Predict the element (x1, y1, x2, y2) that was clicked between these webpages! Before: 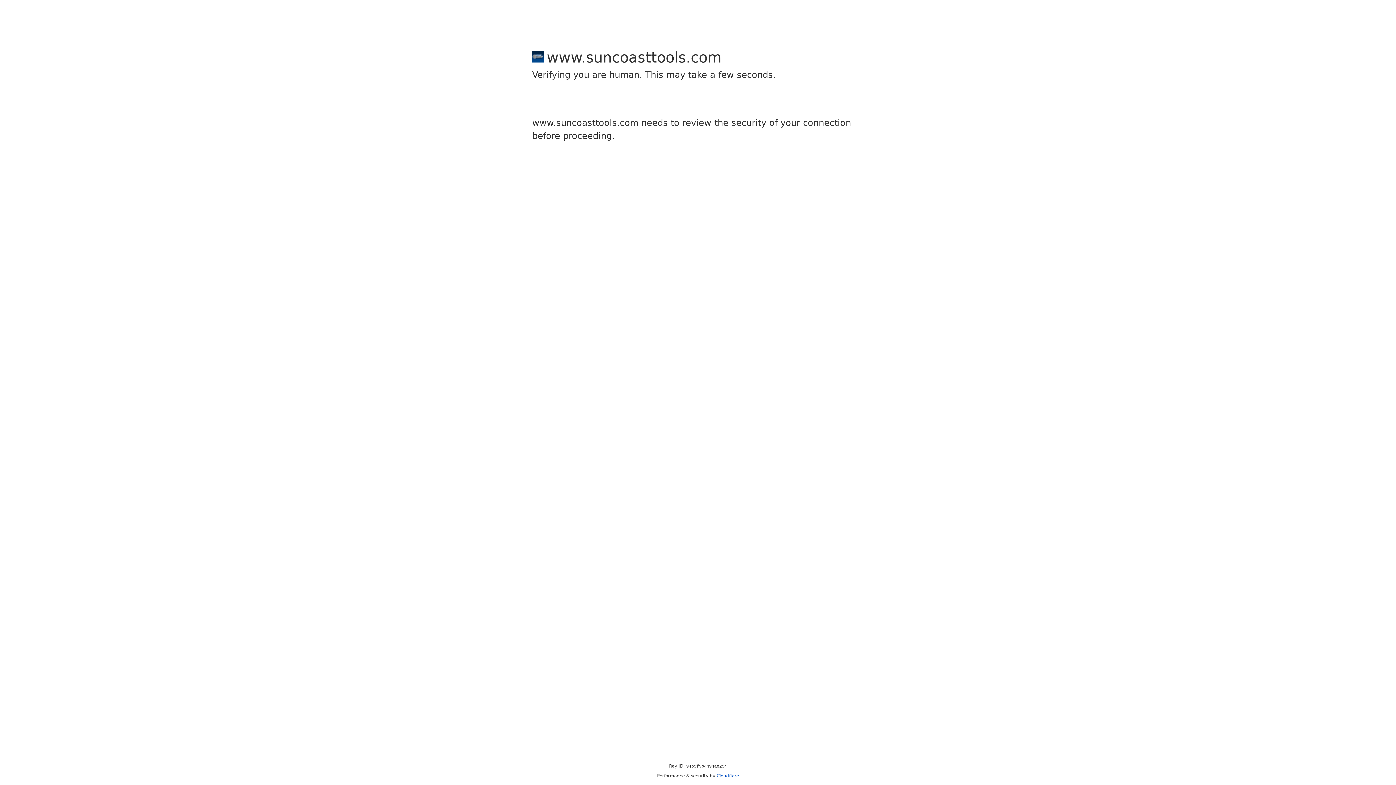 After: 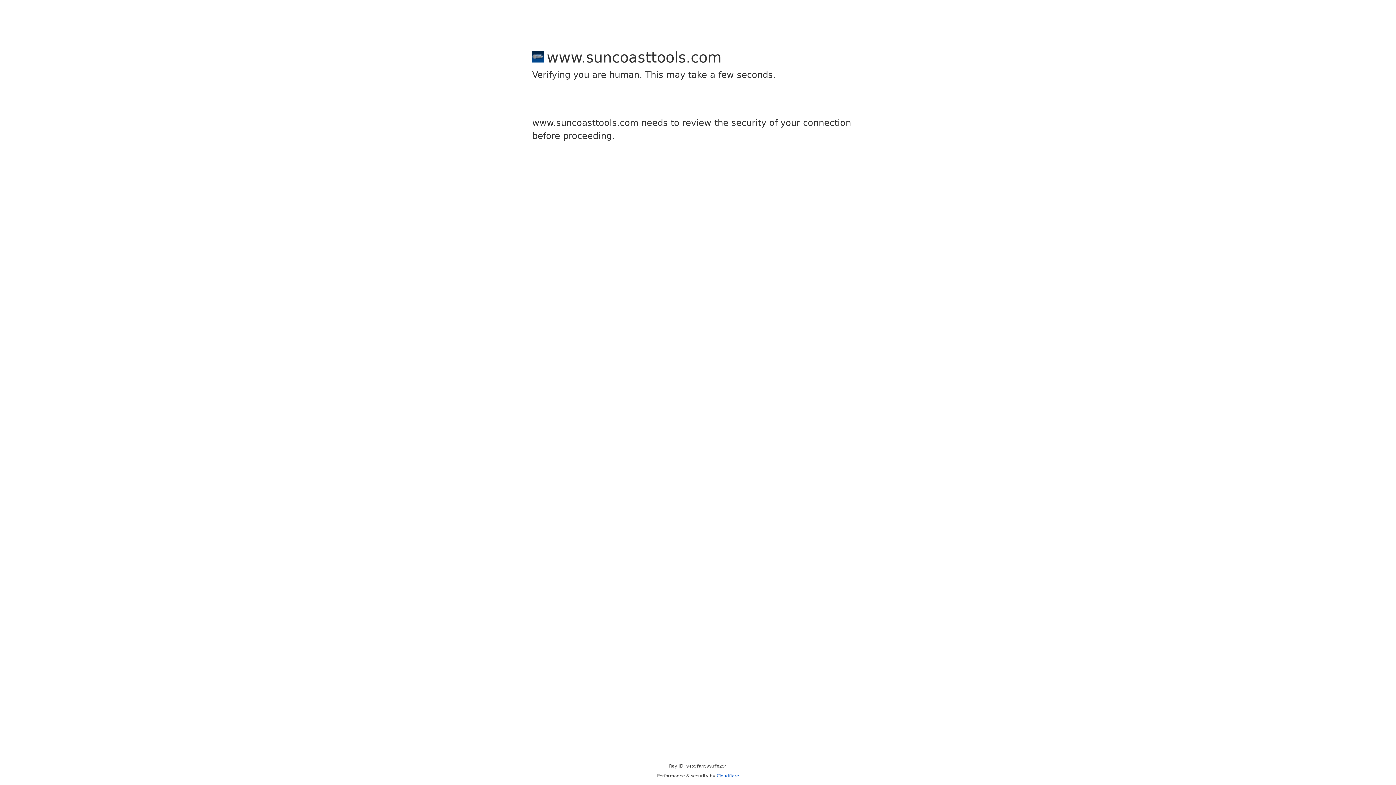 Action: label: Cloudflare bbox: (716, 773, 739, 778)